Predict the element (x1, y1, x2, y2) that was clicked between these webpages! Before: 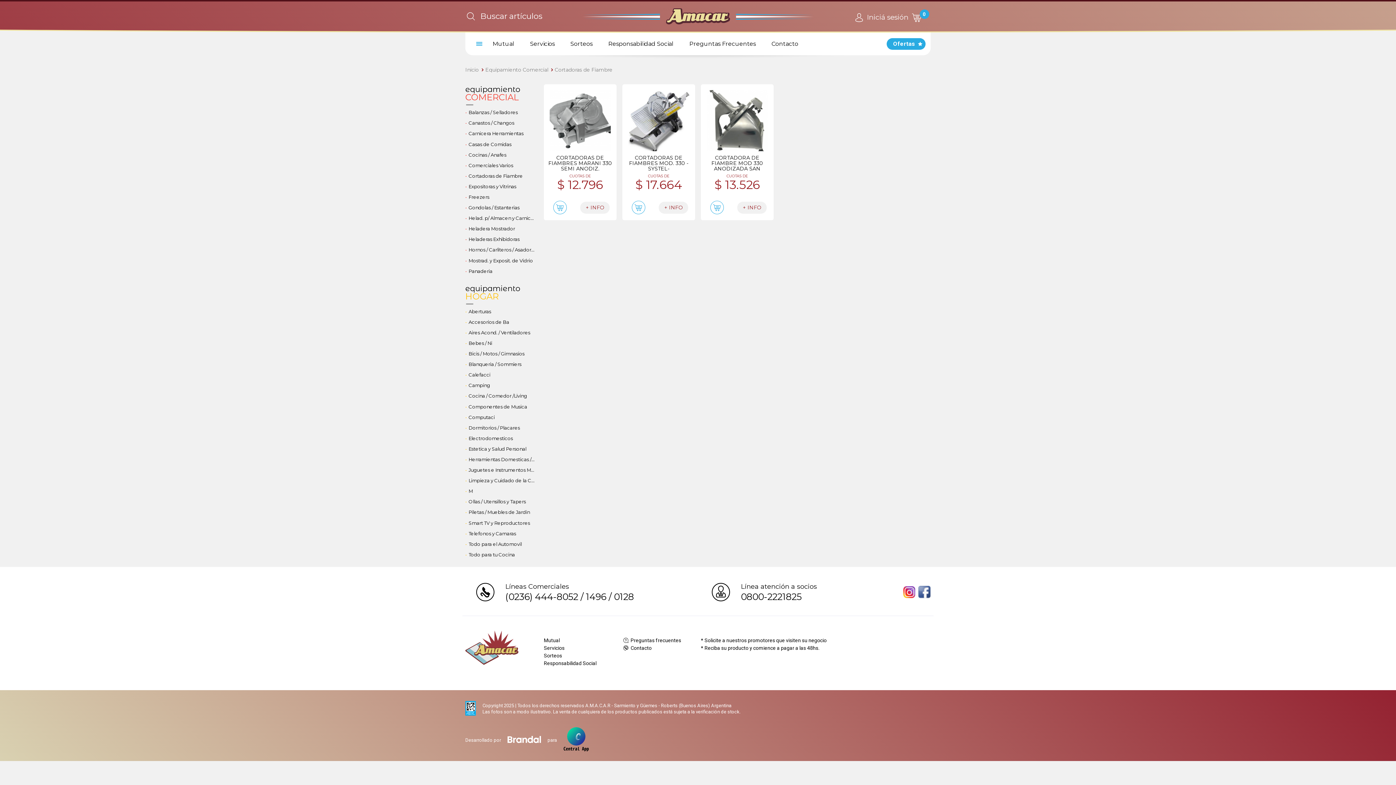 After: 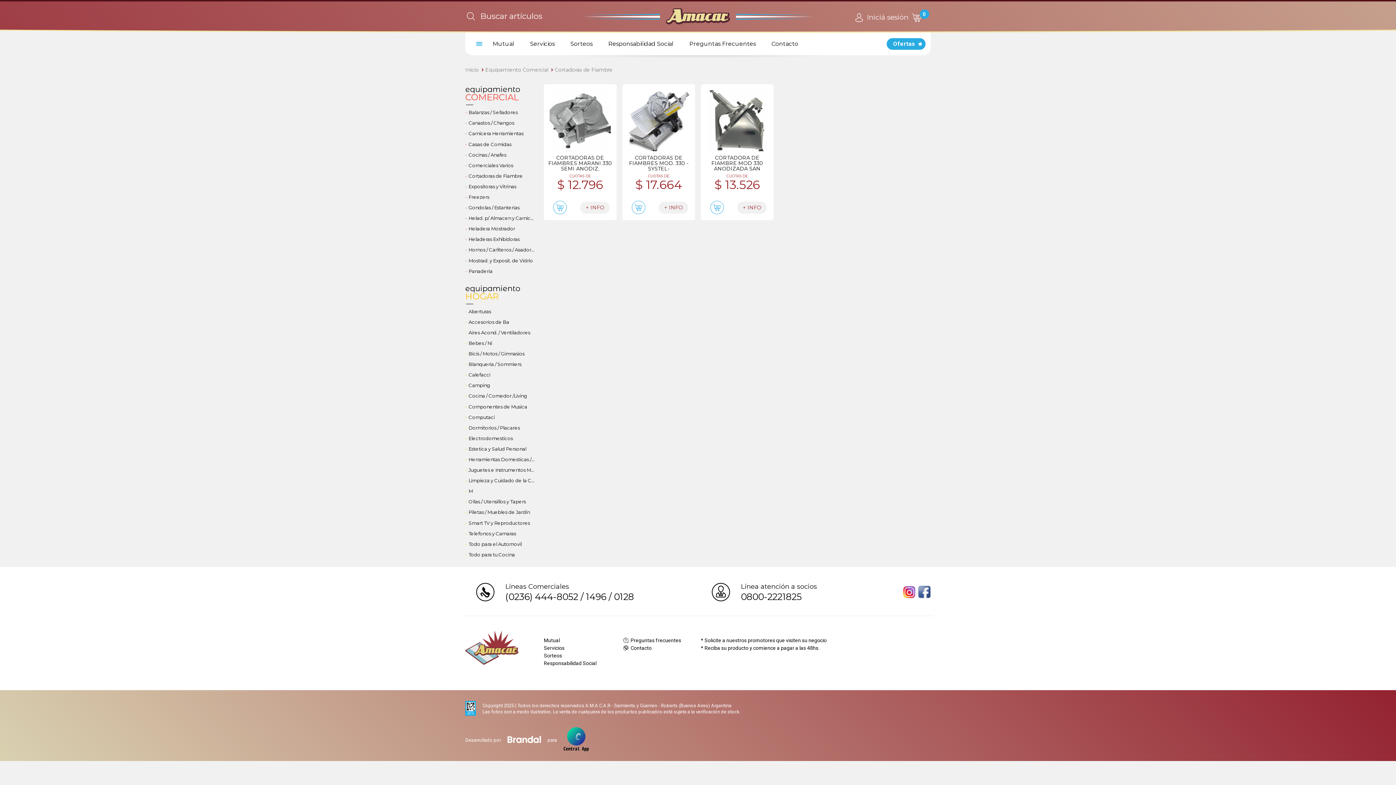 Action: label: Cortadoras de Fiambre bbox: (465, 171, 538, 181)